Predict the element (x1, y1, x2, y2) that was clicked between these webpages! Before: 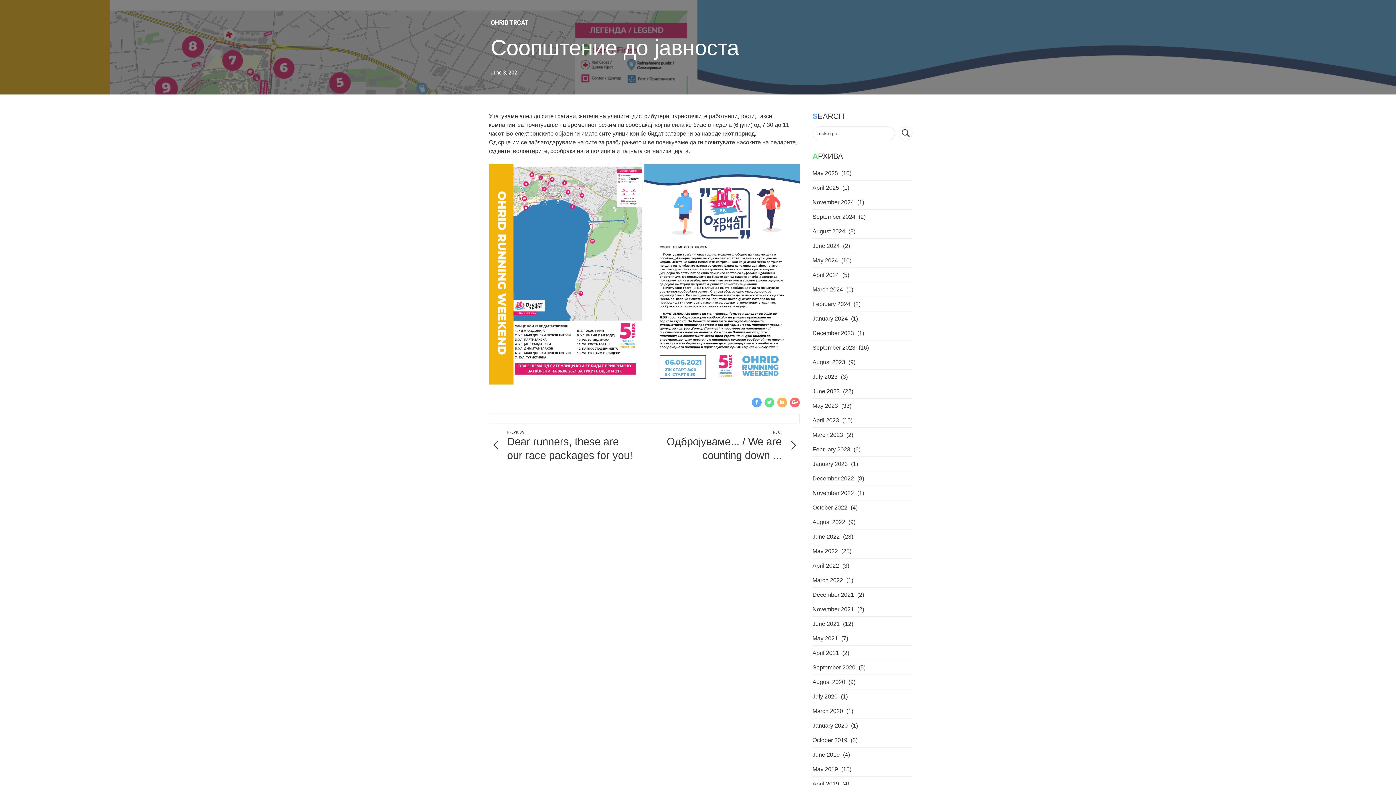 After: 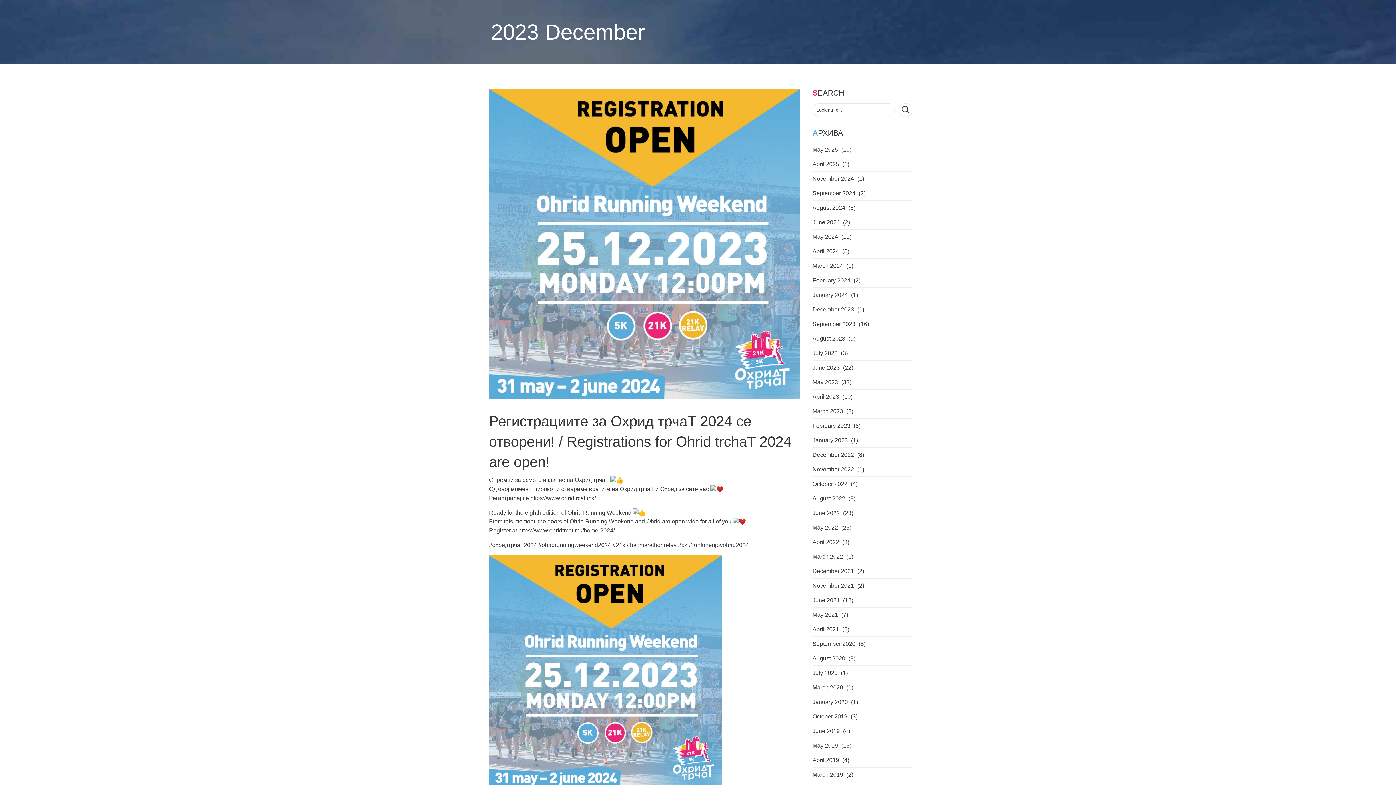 Action: label: December 2023 bbox: (812, 330, 856, 336)